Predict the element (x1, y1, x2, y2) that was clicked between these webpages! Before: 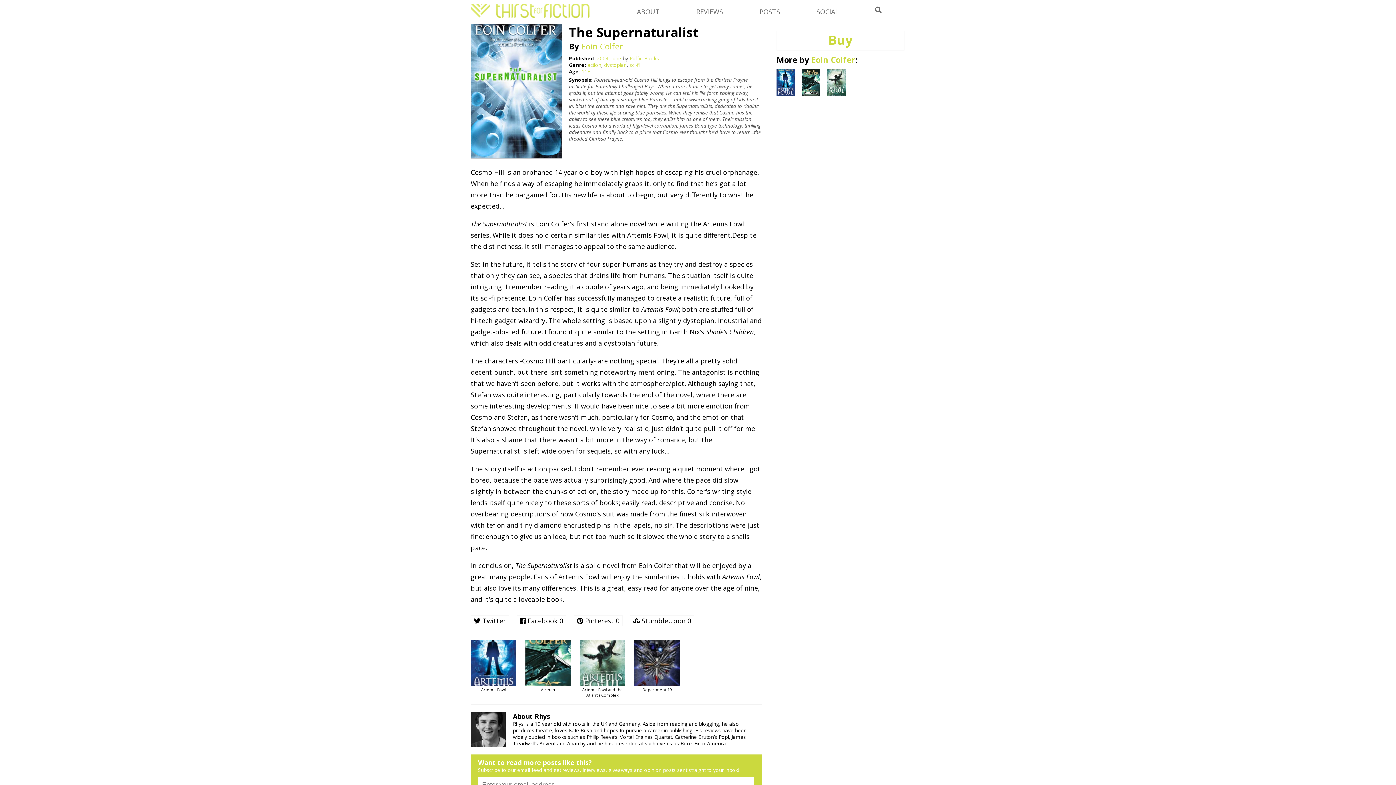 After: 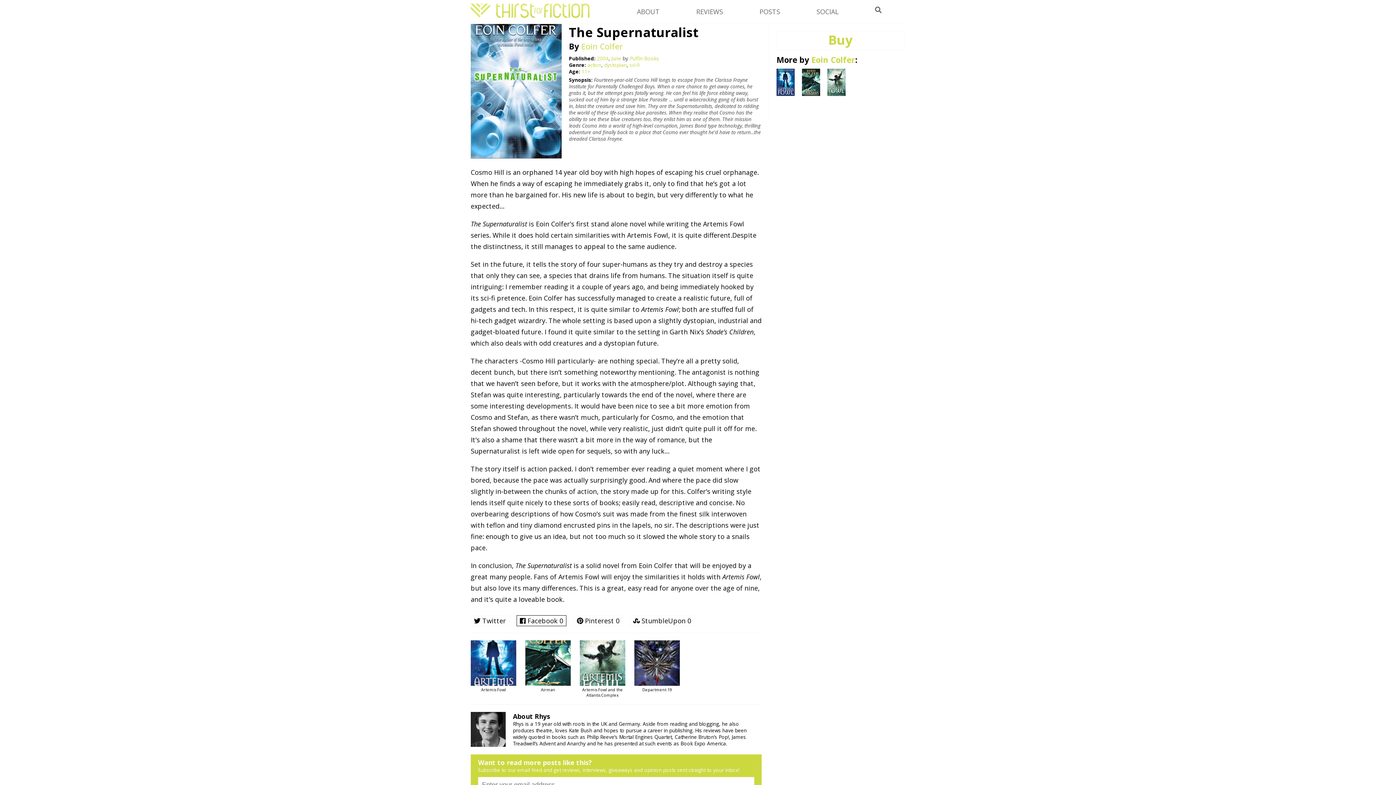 Action: bbox: (516, 615, 566, 626) label:  Facebook 0